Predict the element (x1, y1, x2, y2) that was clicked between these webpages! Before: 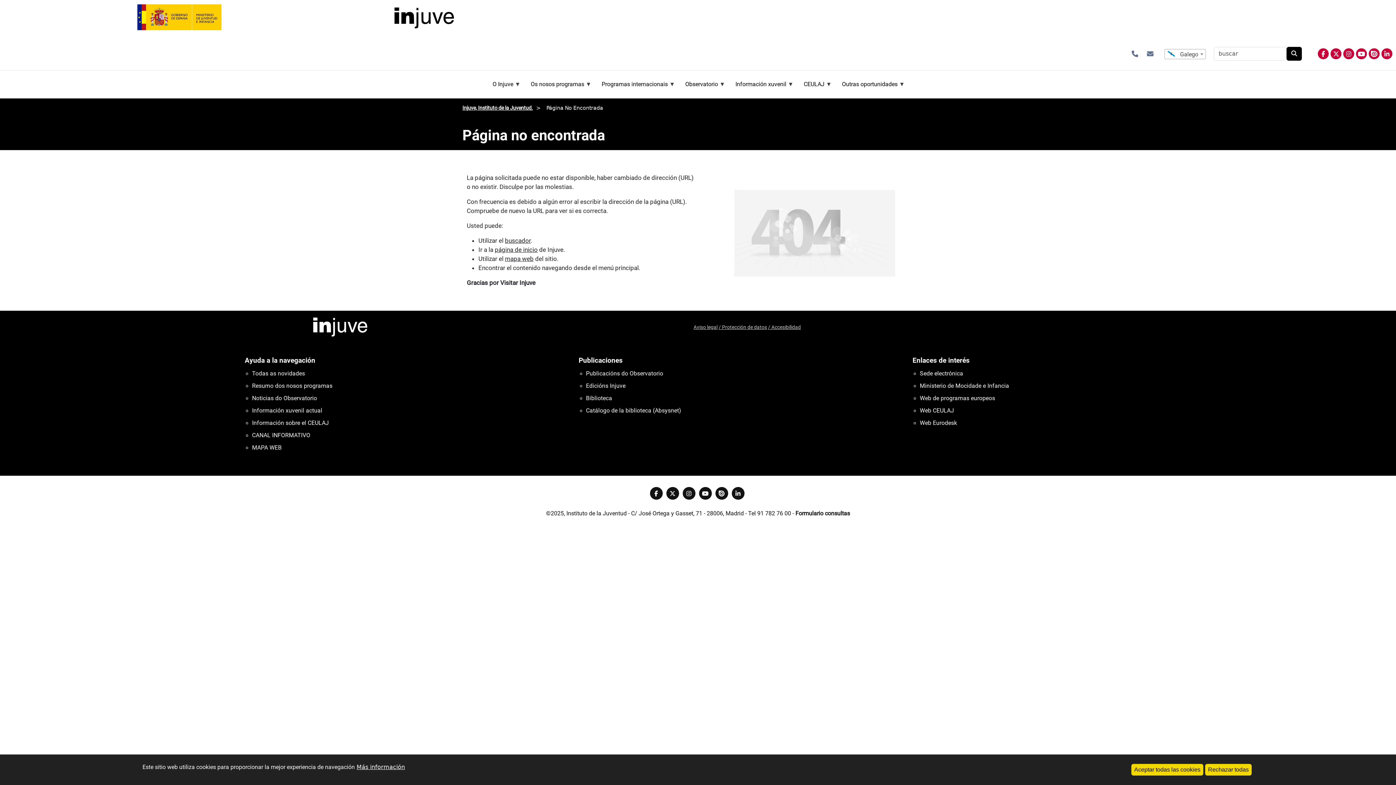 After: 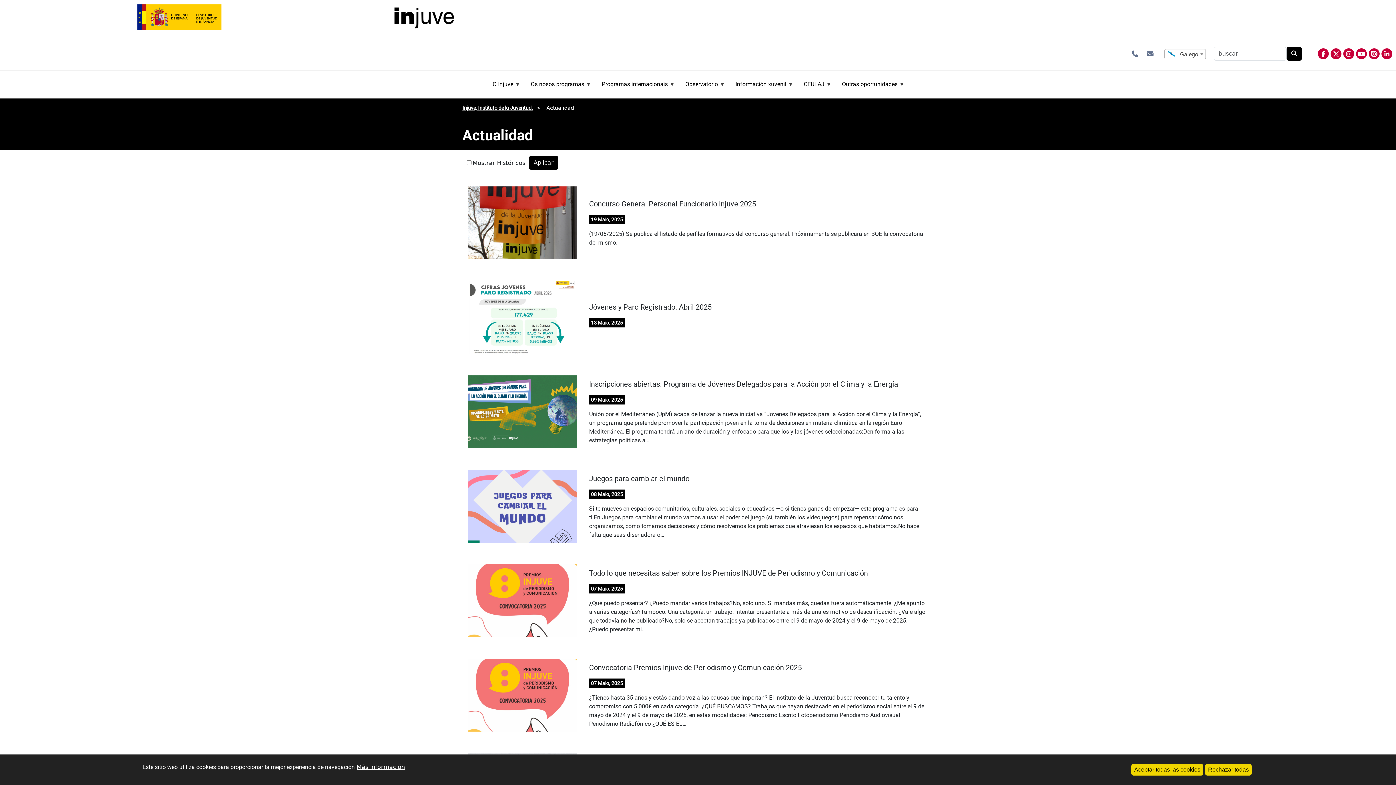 Action: label: Todas as novidades bbox: (252, 367, 557, 380)